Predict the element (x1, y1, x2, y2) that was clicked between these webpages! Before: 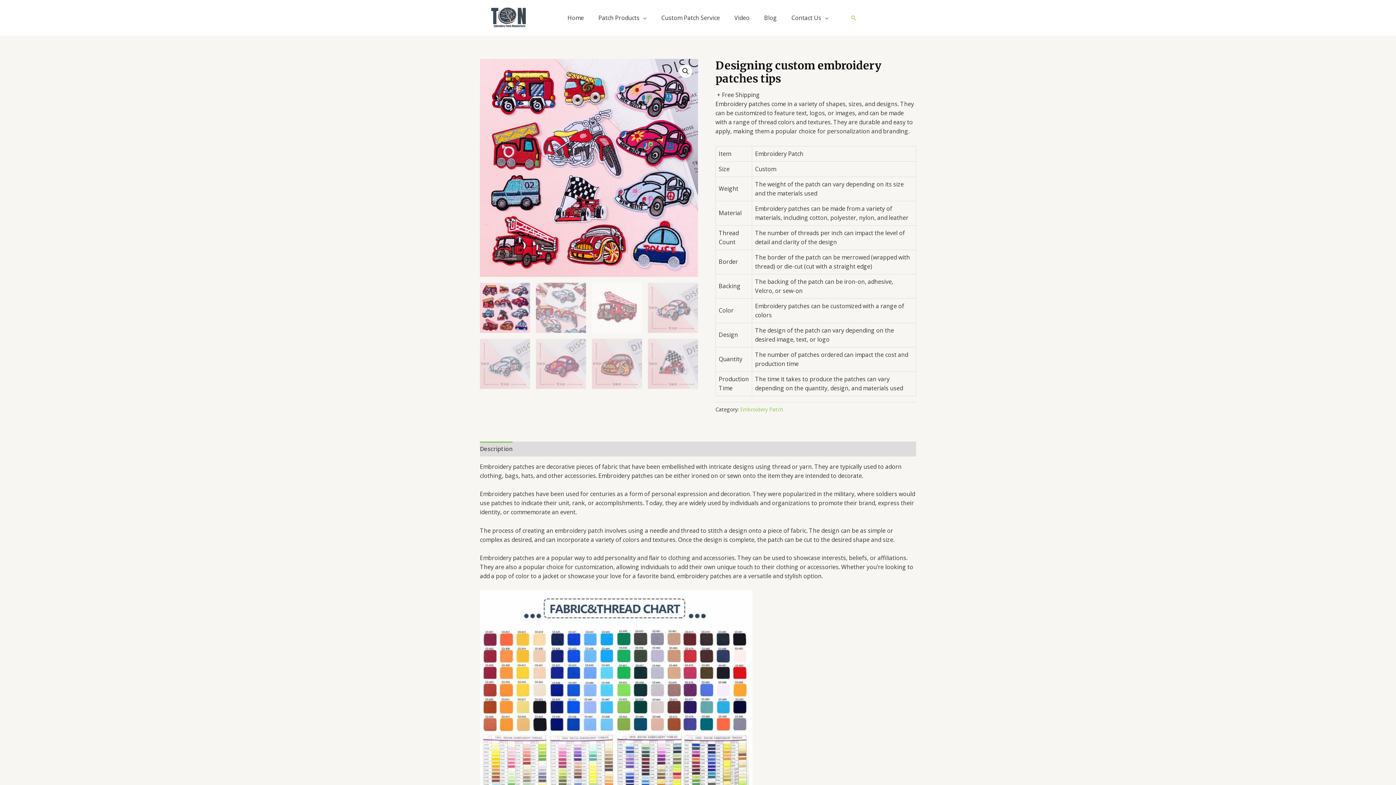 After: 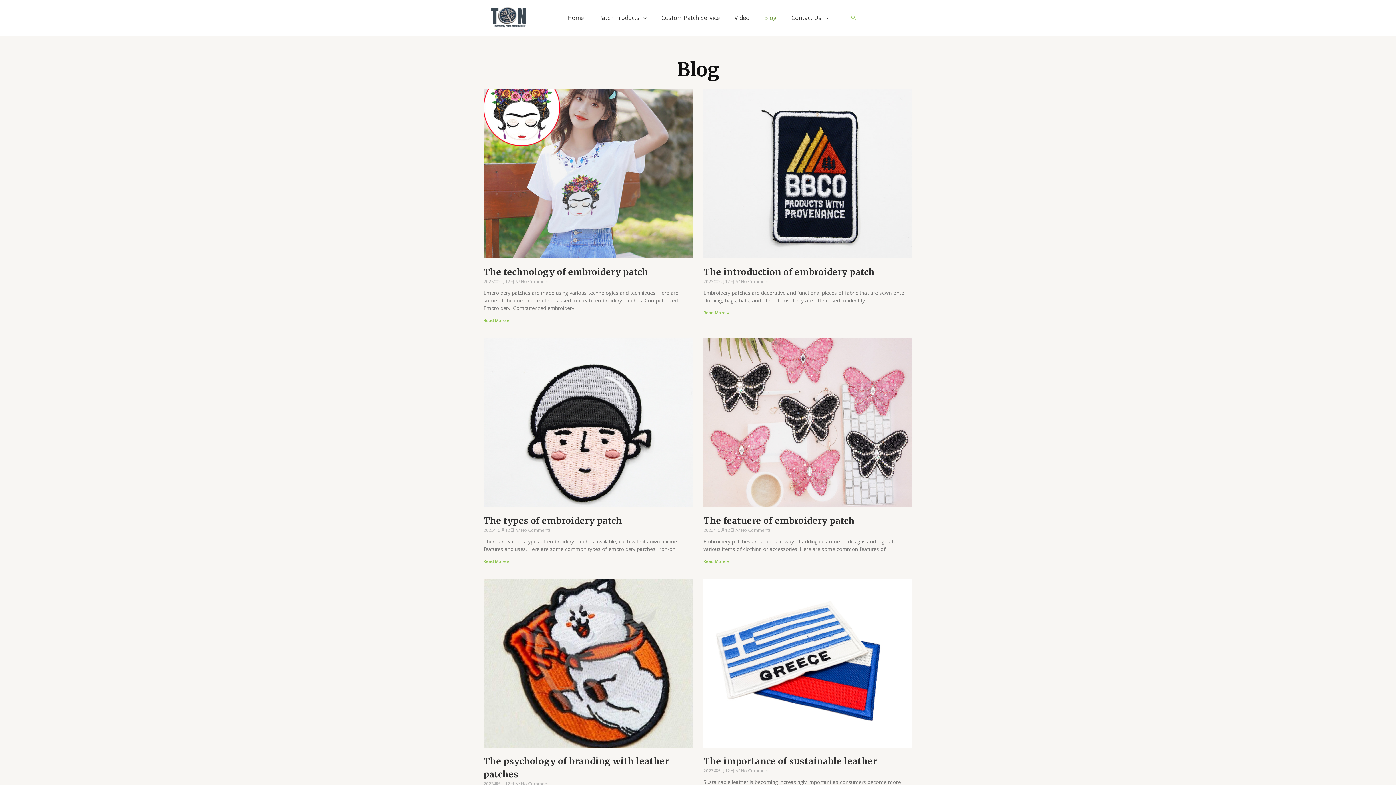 Action: label: Blog bbox: (757, 8, 784, 26)